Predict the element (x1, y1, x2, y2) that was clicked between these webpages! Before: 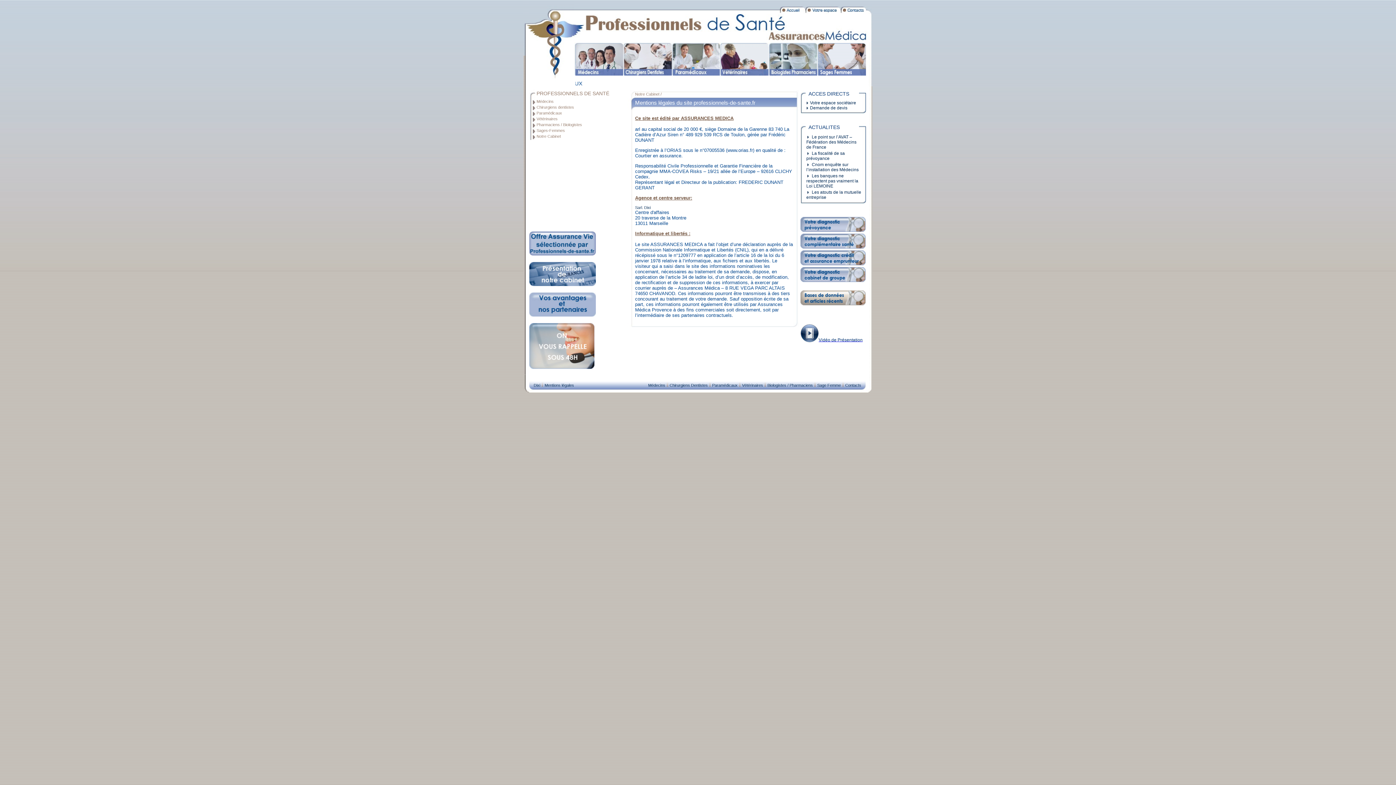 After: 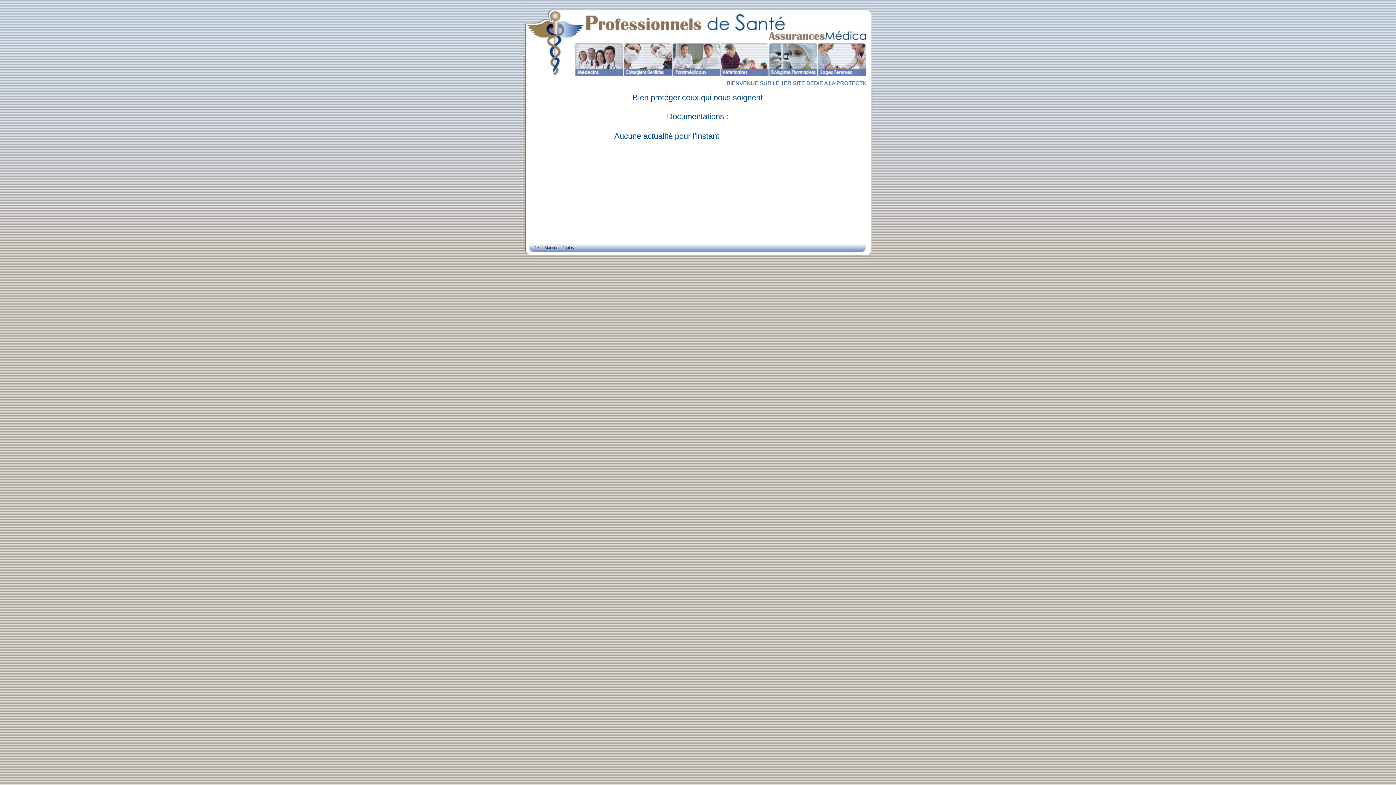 Action: bbox: (800, 300, 866, 306)